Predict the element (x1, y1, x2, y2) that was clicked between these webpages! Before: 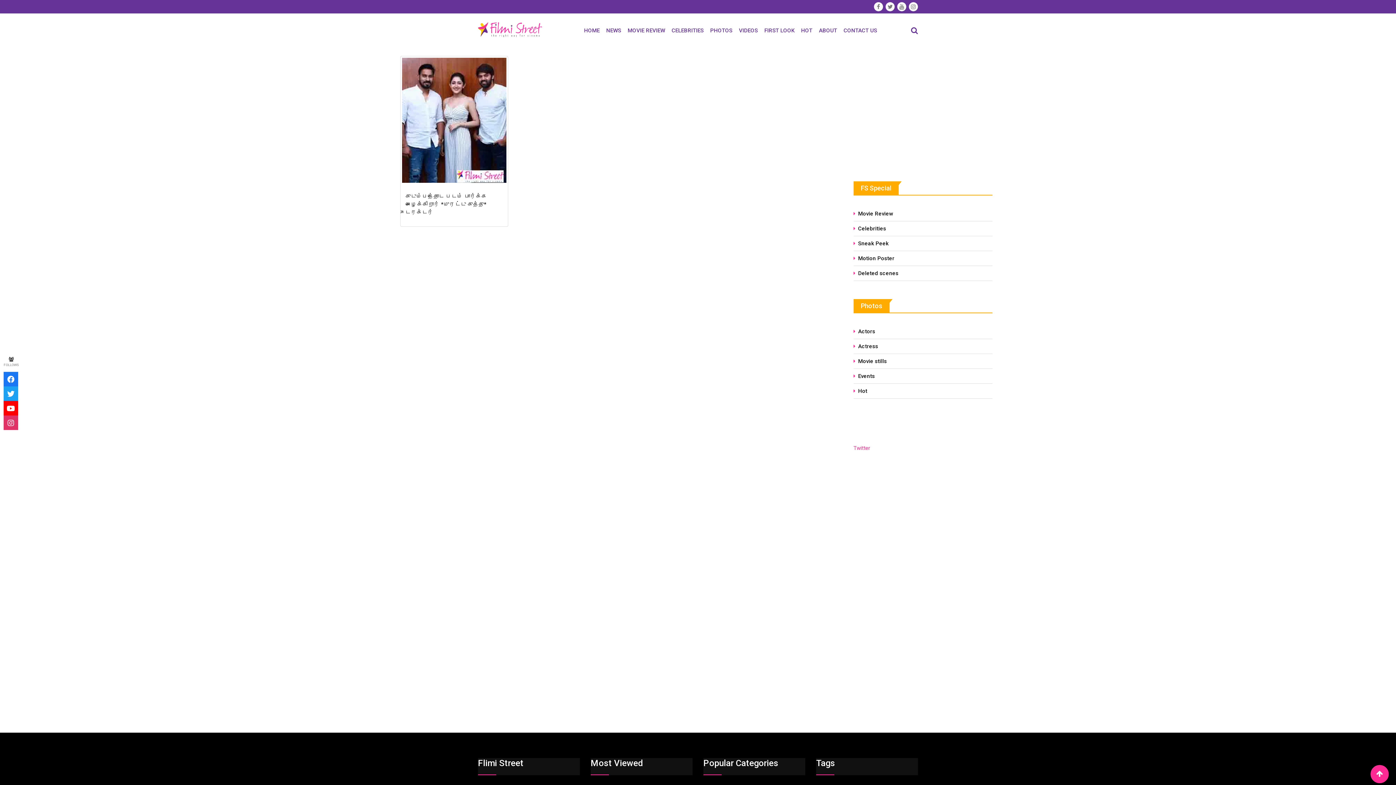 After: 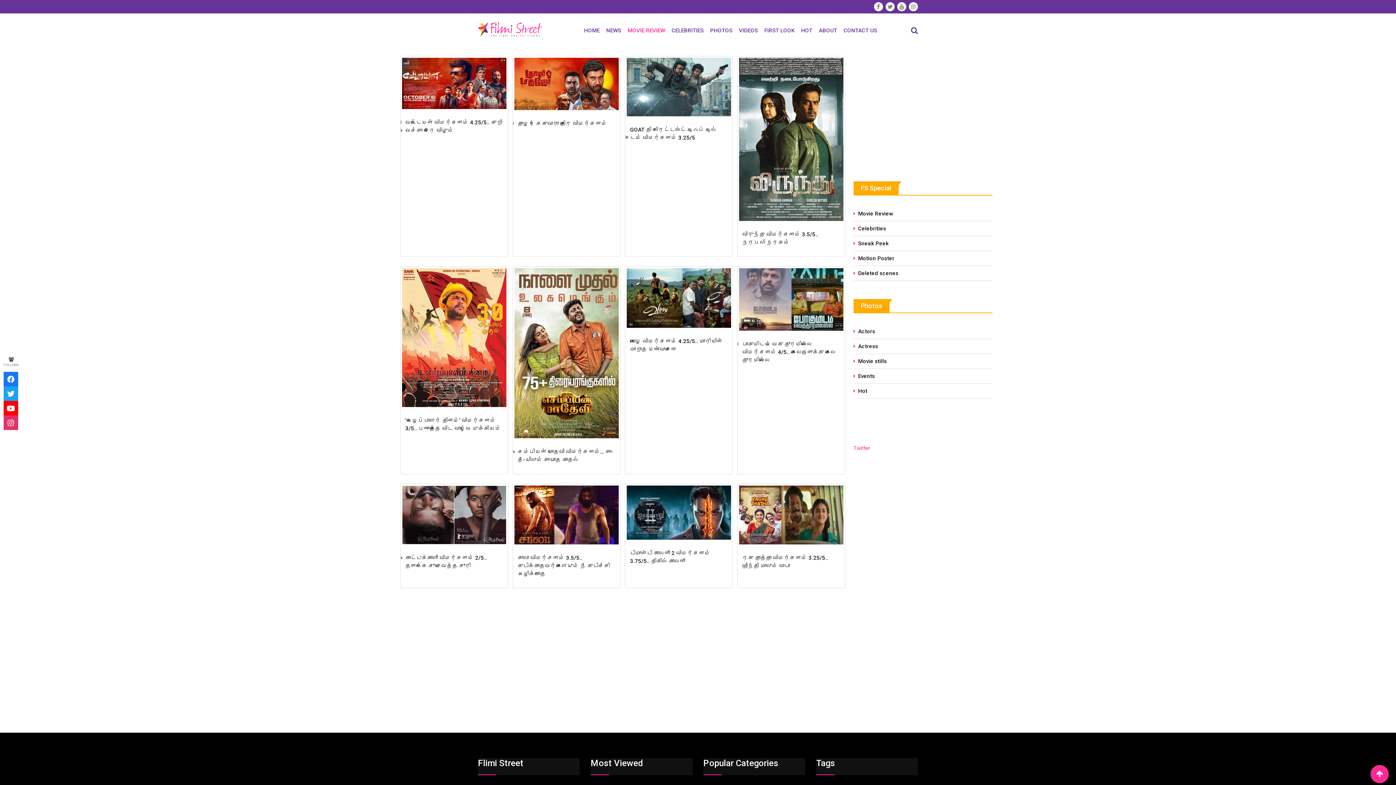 Action: bbox: (624, 13, 668, 47) label: MOVIE REVIEW